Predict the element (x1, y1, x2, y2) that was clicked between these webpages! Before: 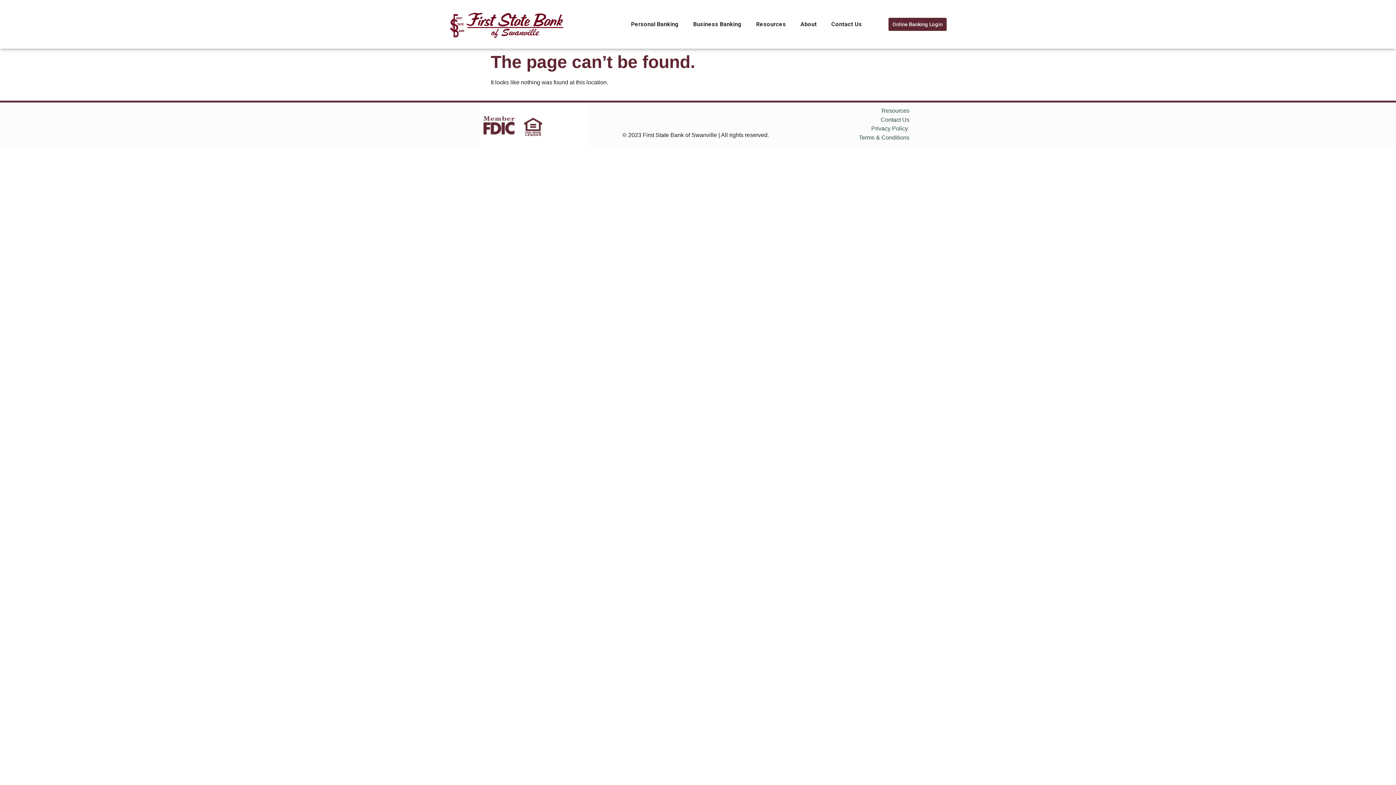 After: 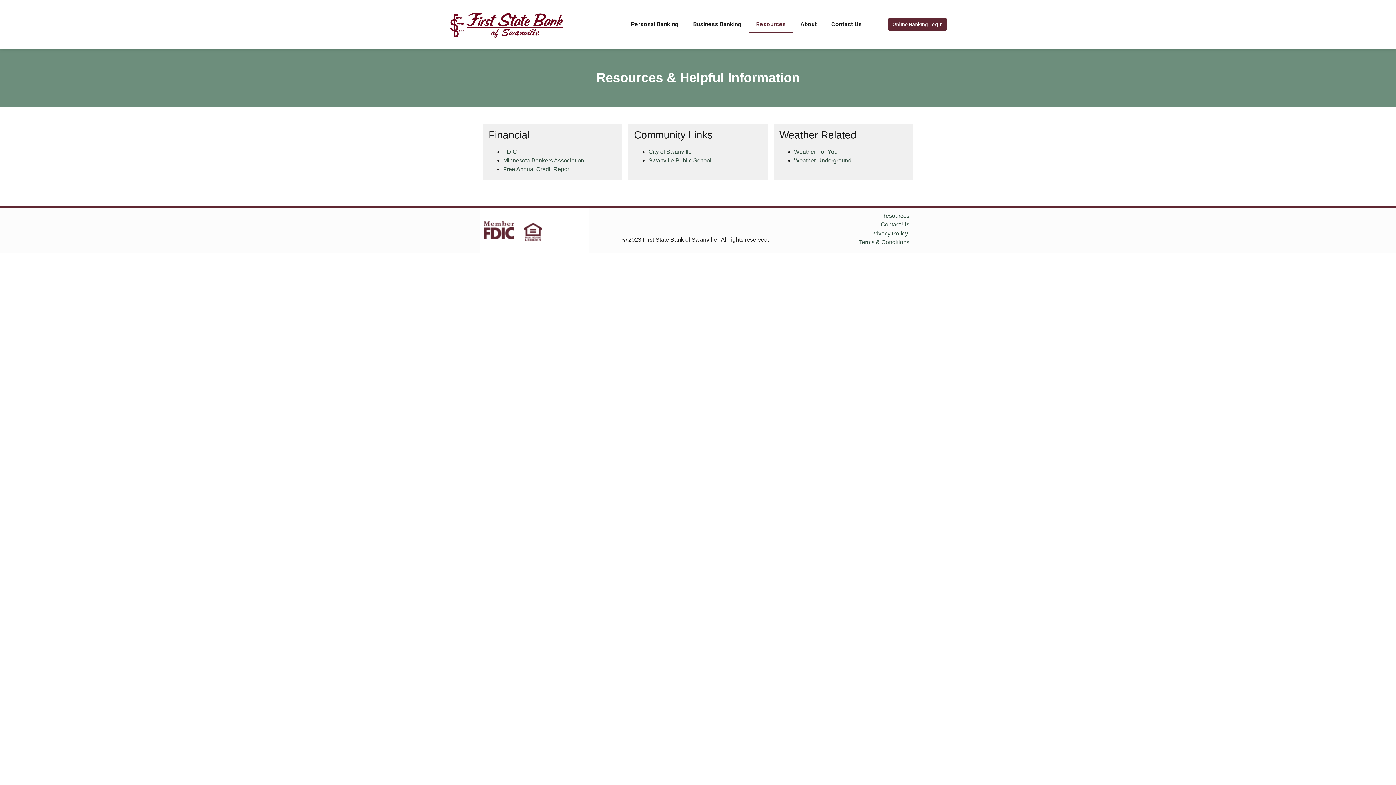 Action: bbox: (749, 16, 793, 32) label: Resources